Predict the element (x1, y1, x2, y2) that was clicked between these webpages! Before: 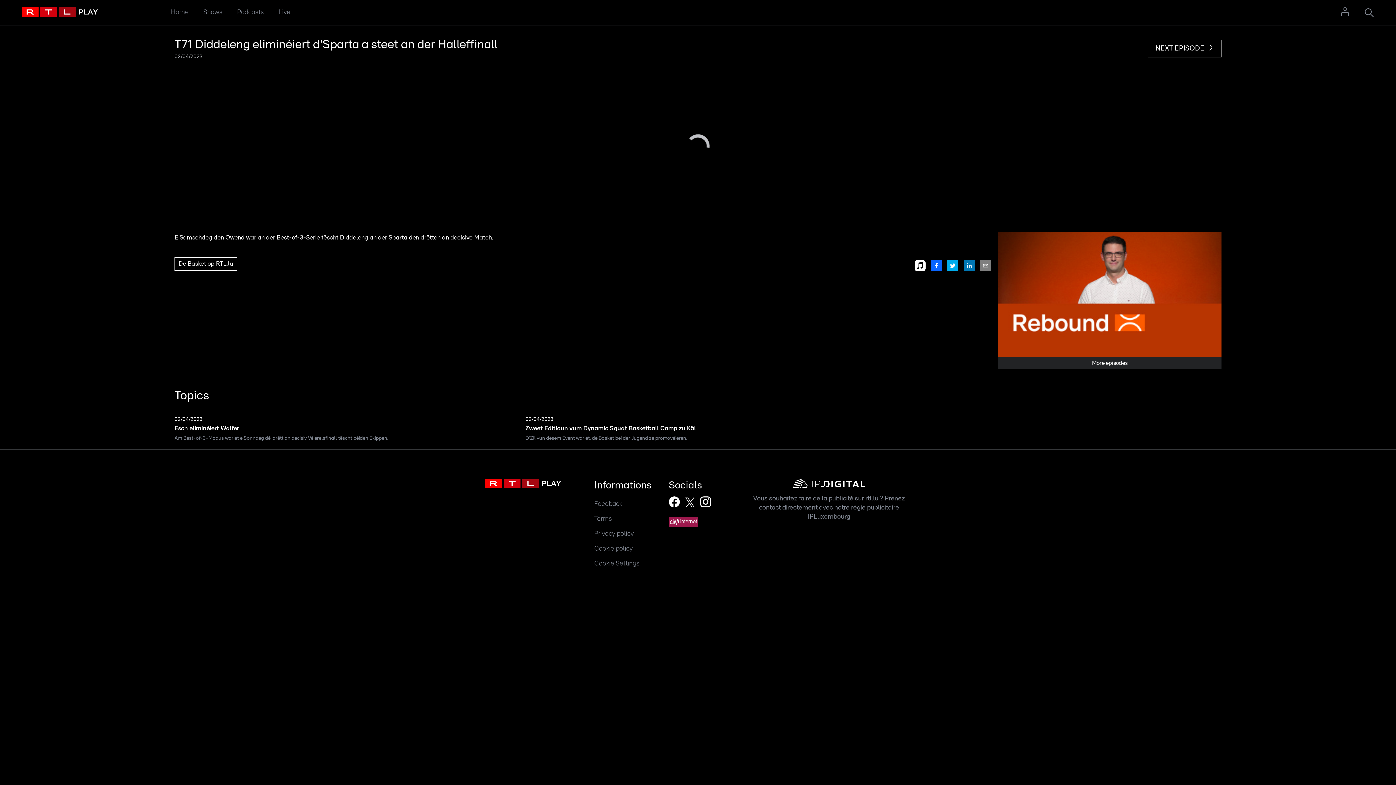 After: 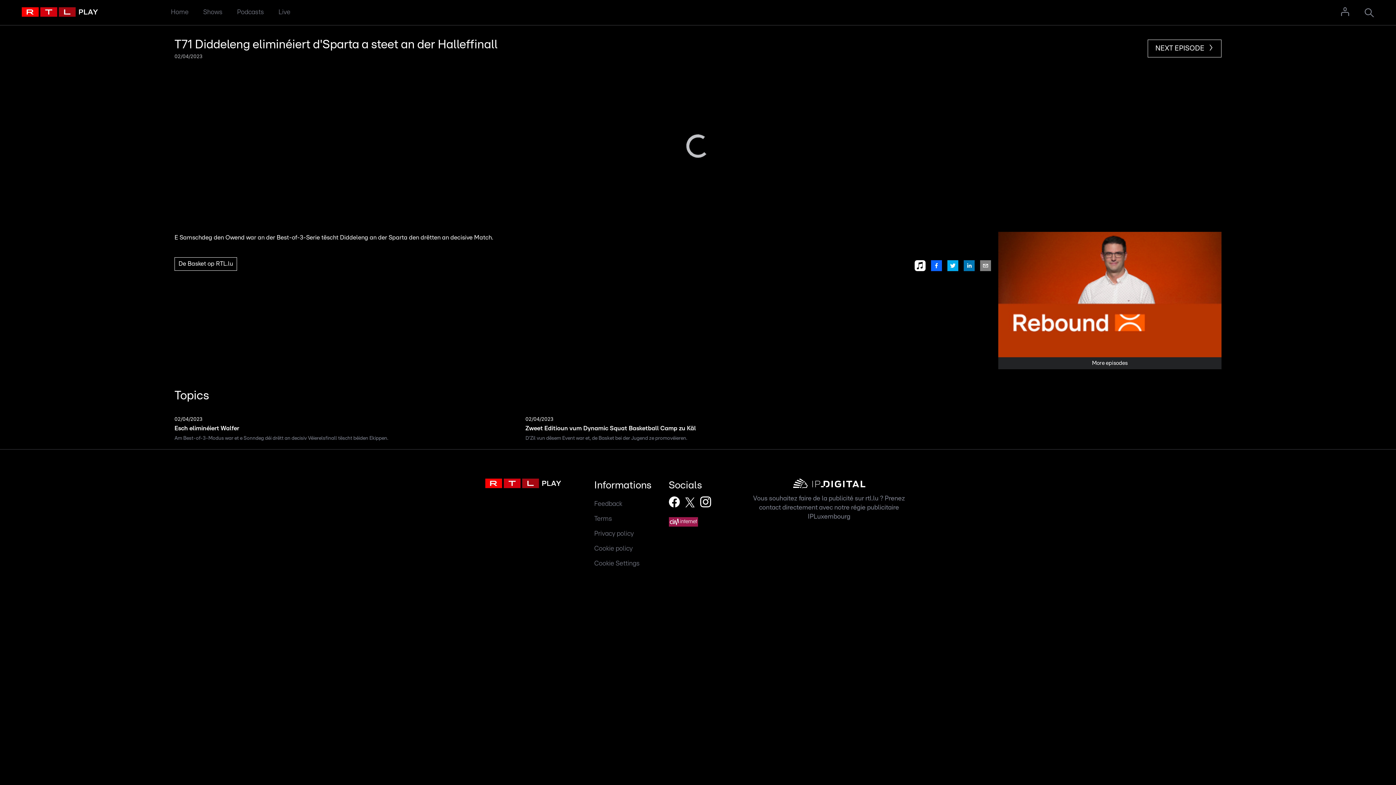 Action: bbox: (594, 500, 622, 507) label: Feedback